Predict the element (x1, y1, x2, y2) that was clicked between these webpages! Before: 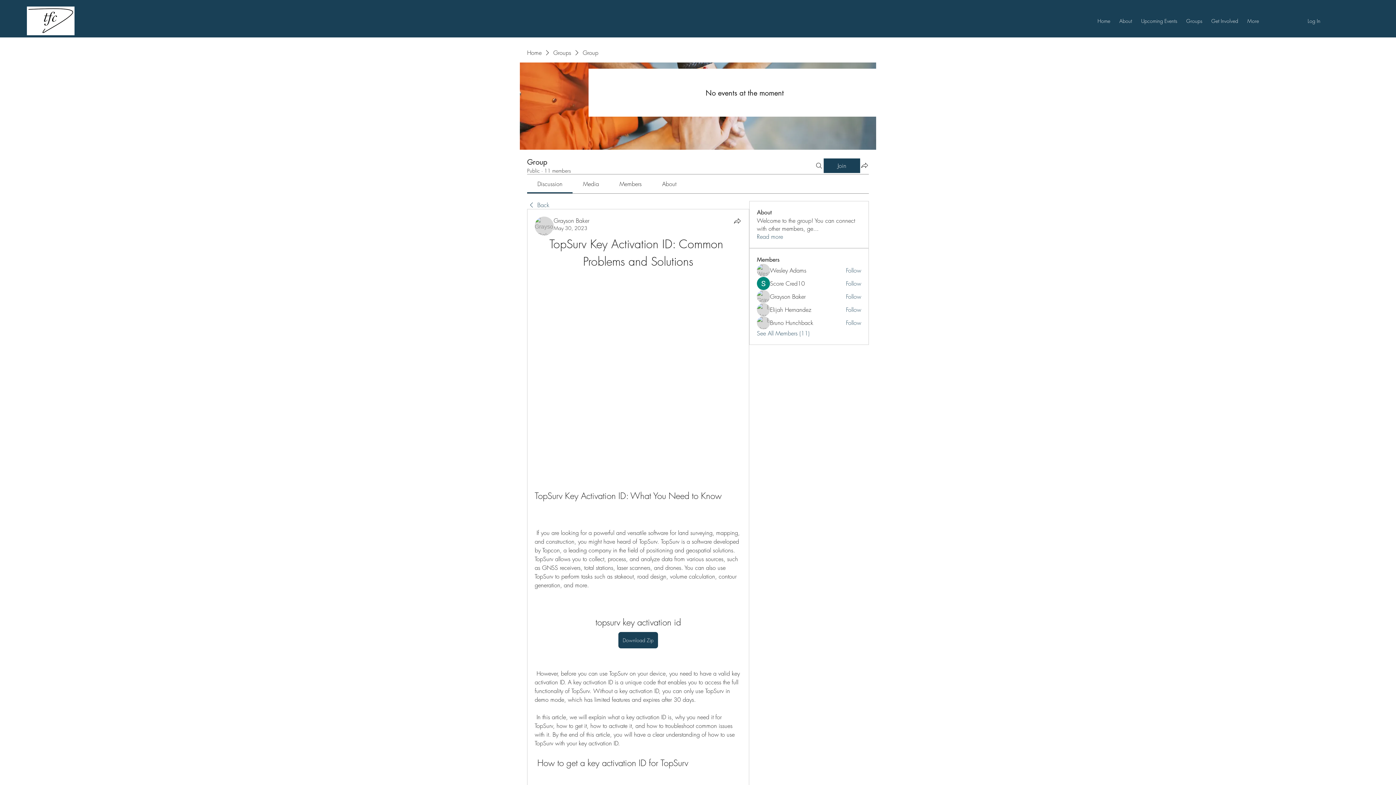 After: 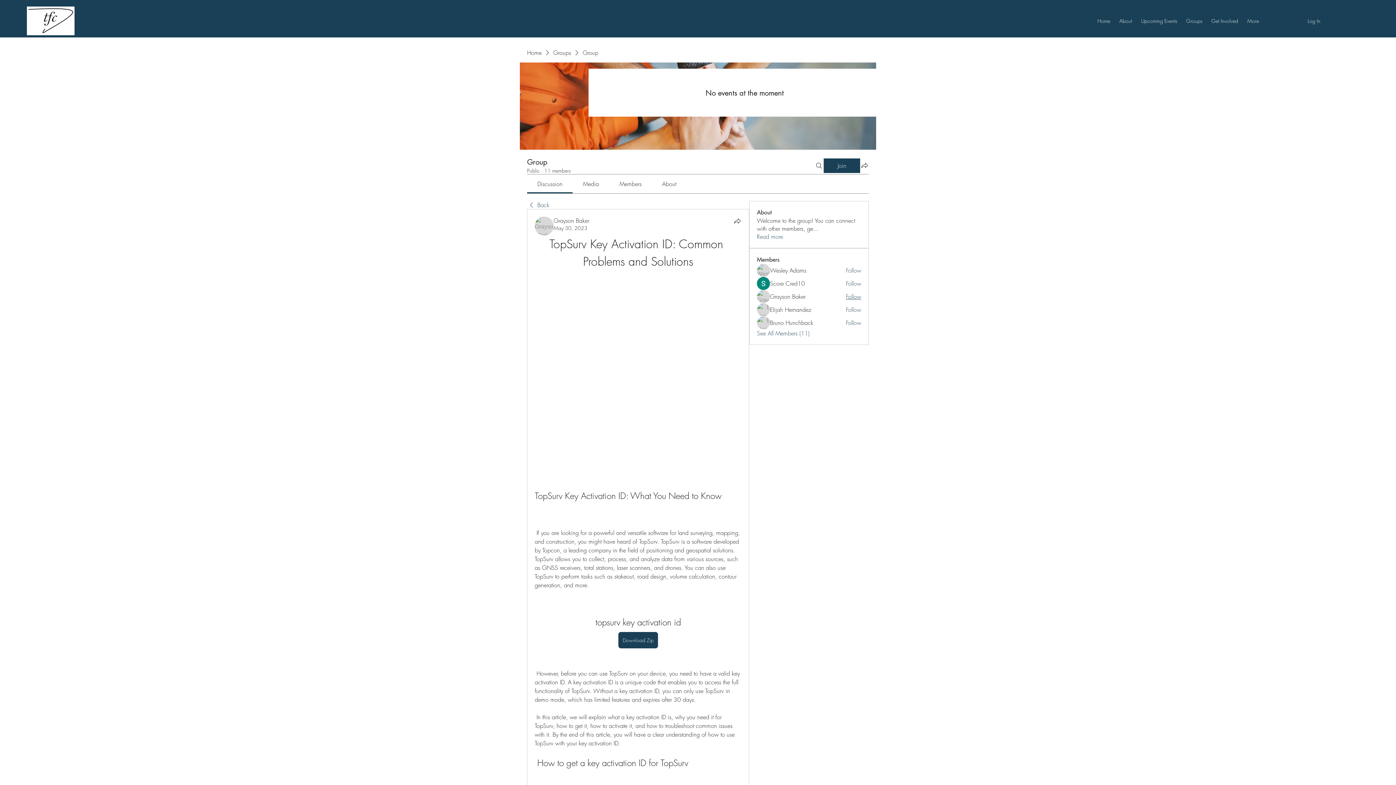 Action: bbox: (846, 292, 861, 300) label: Follow